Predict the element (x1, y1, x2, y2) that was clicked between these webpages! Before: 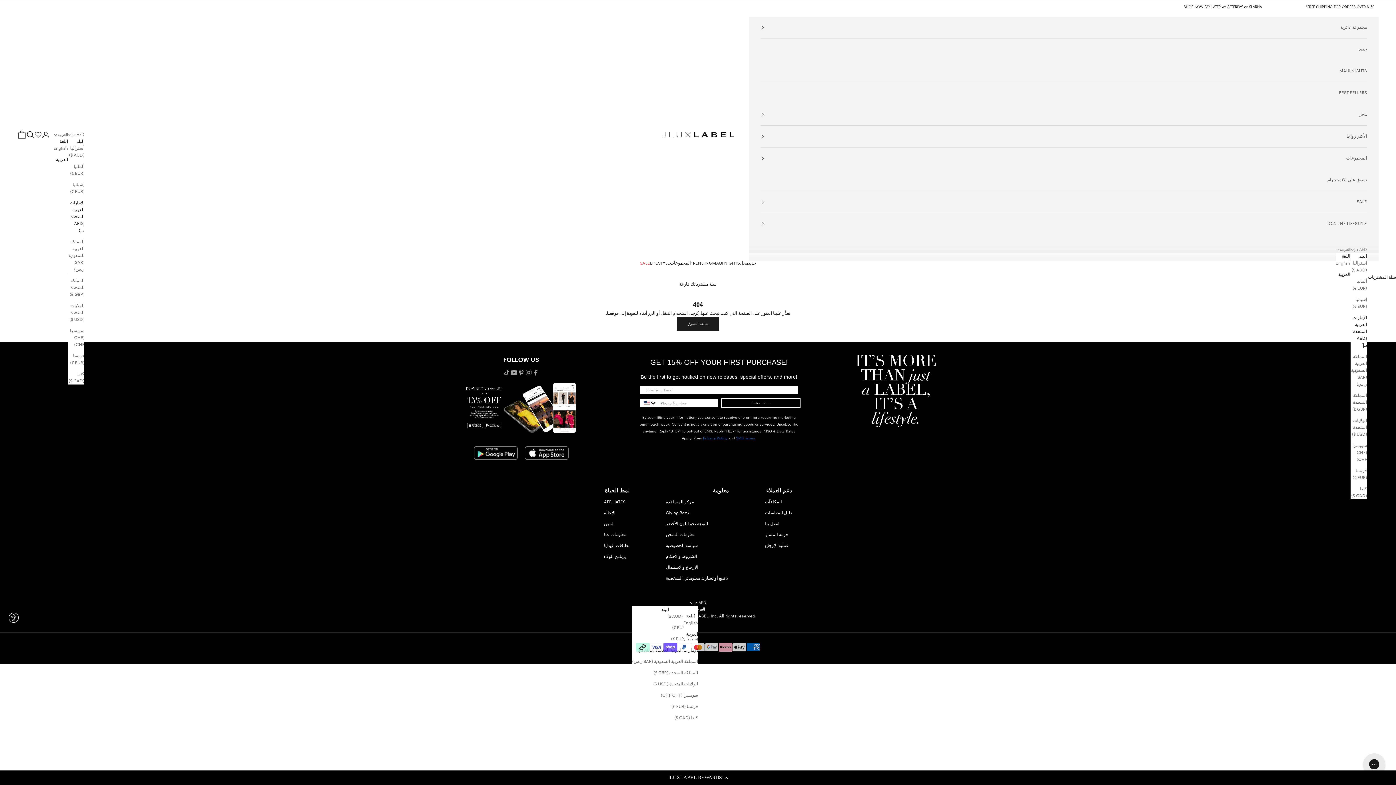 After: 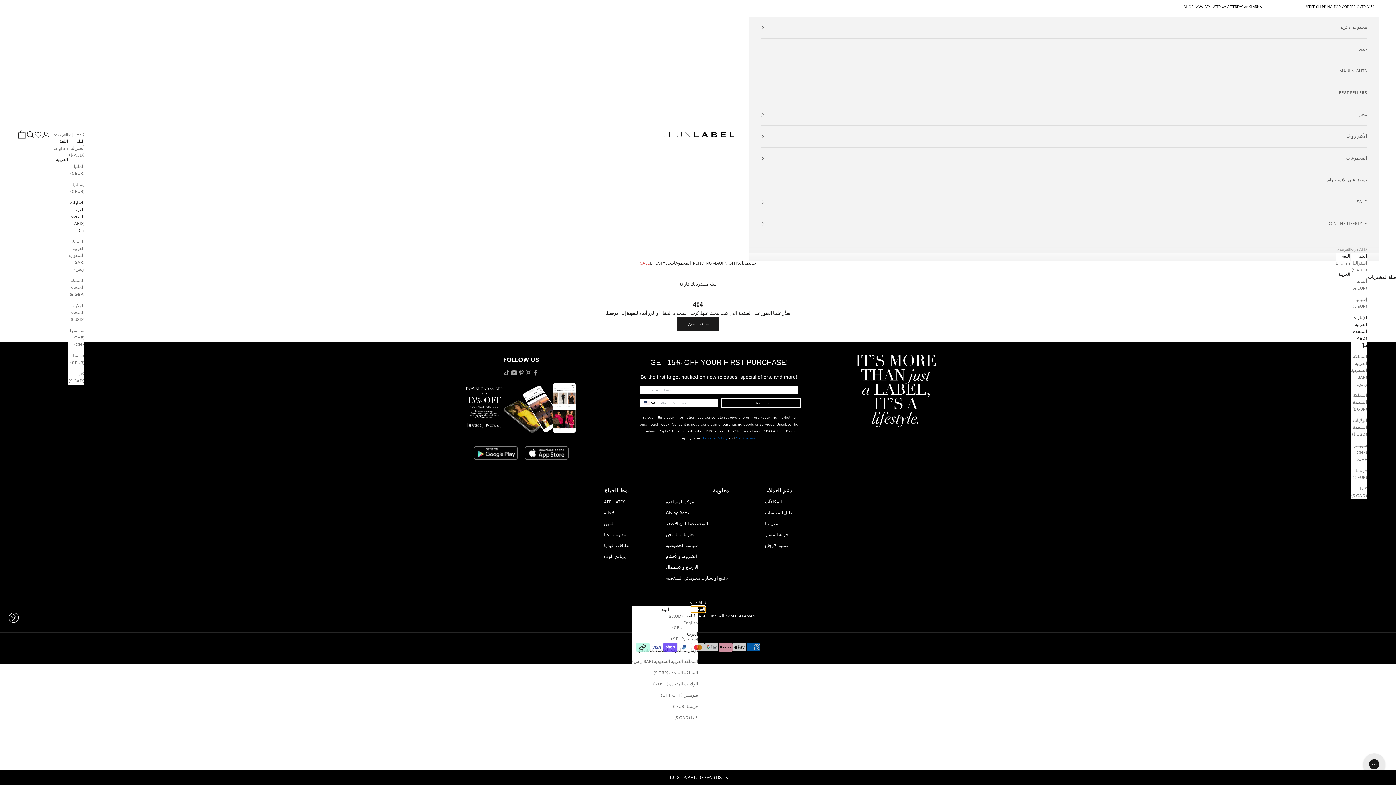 Action: label: تغيير اللغة  bbox: (691, 606, 705, 613)